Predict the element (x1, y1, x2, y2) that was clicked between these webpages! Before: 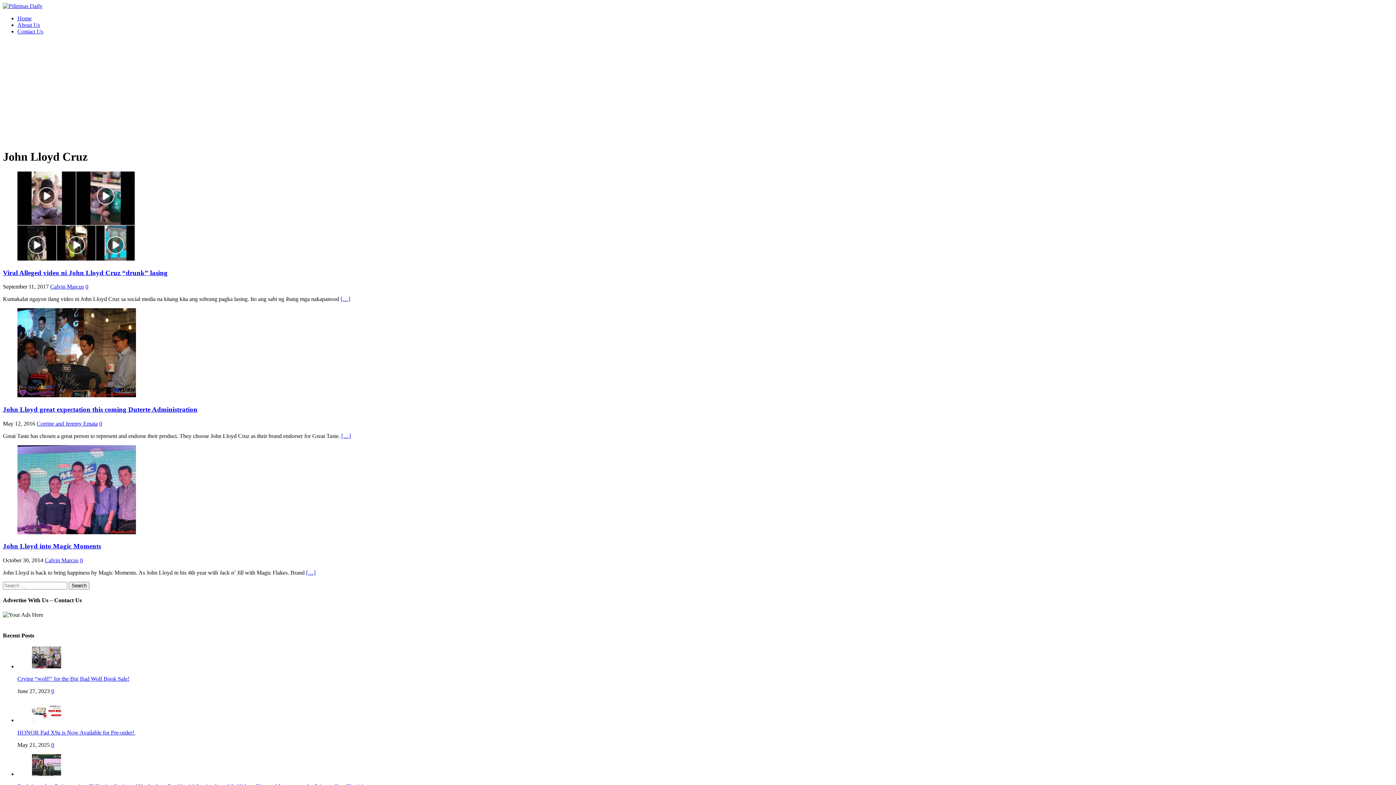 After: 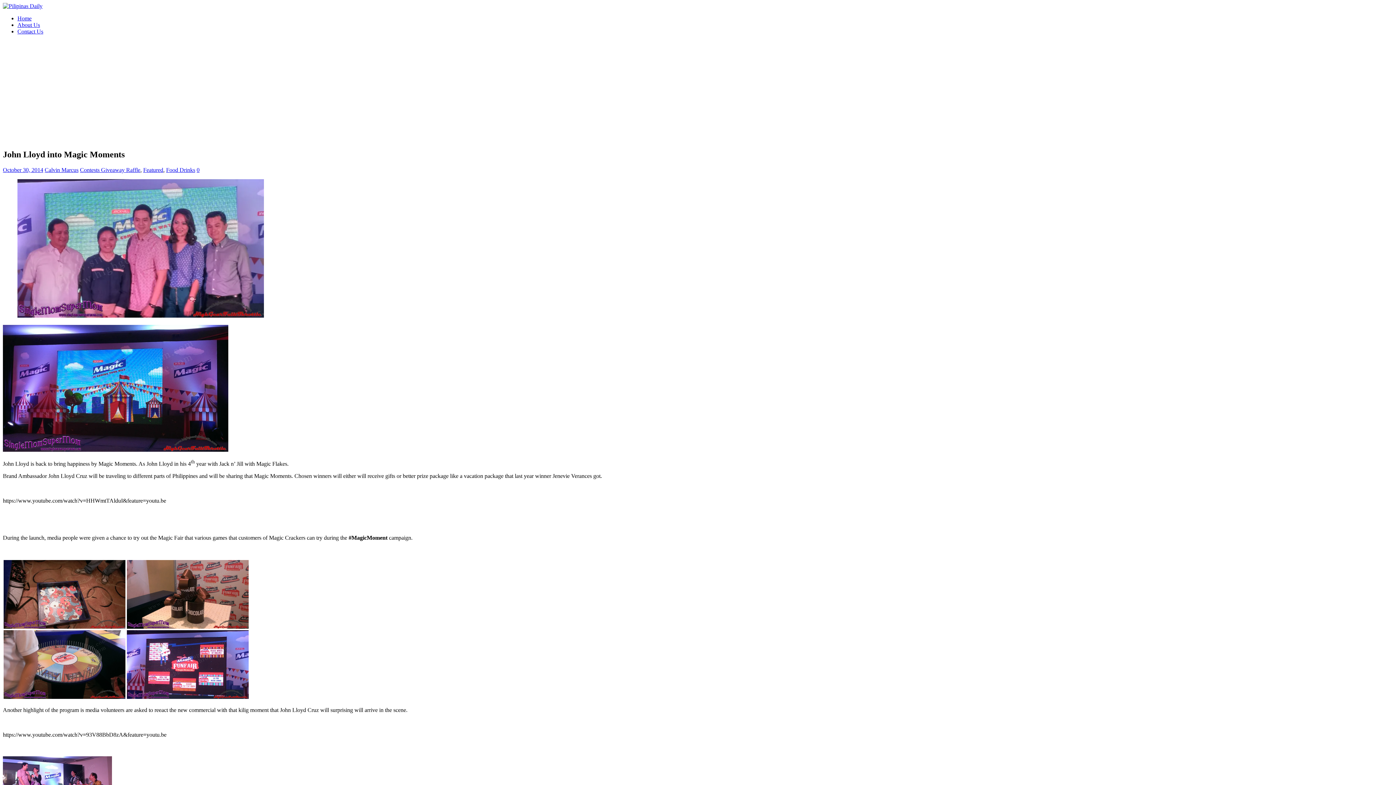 Action: label: John Lloyd into Magic Moments bbox: (2, 542, 101, 550)